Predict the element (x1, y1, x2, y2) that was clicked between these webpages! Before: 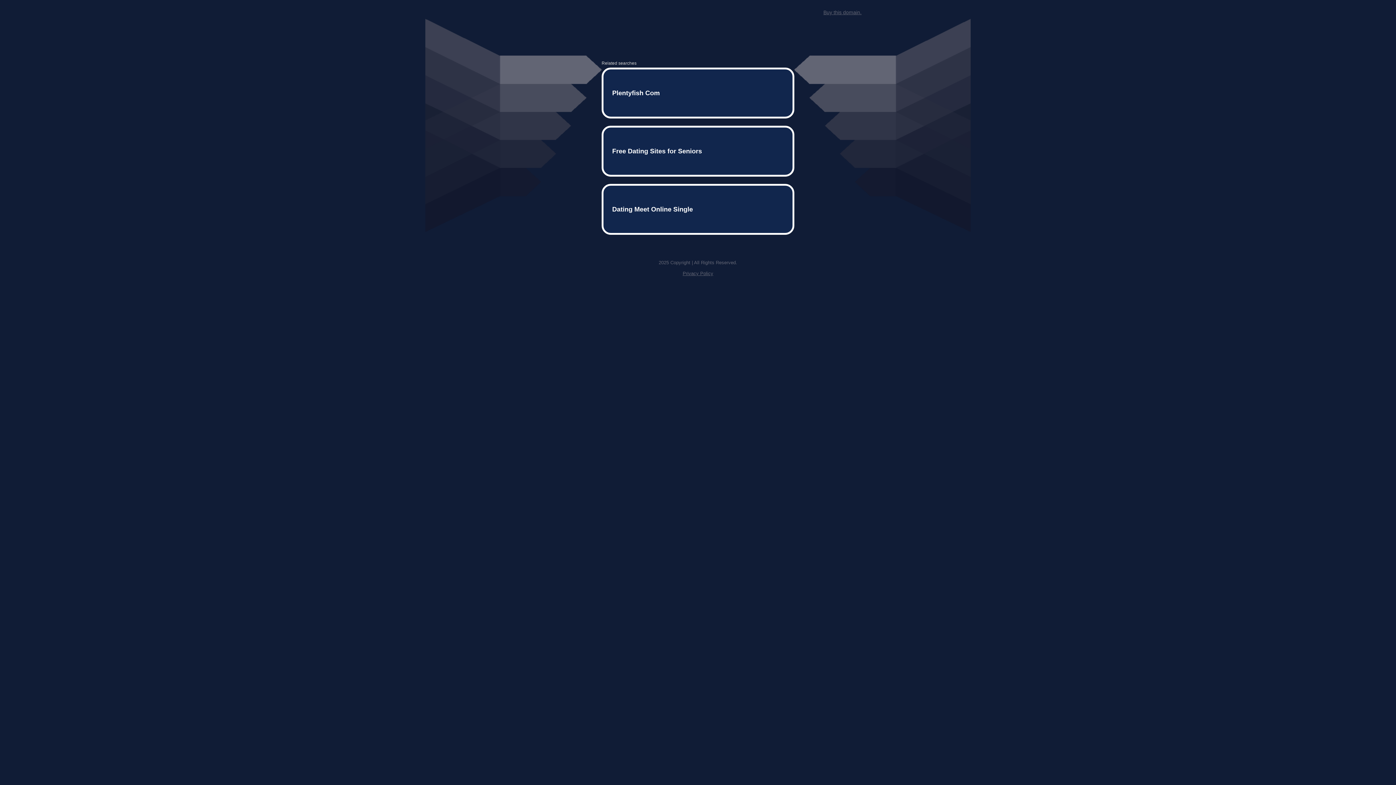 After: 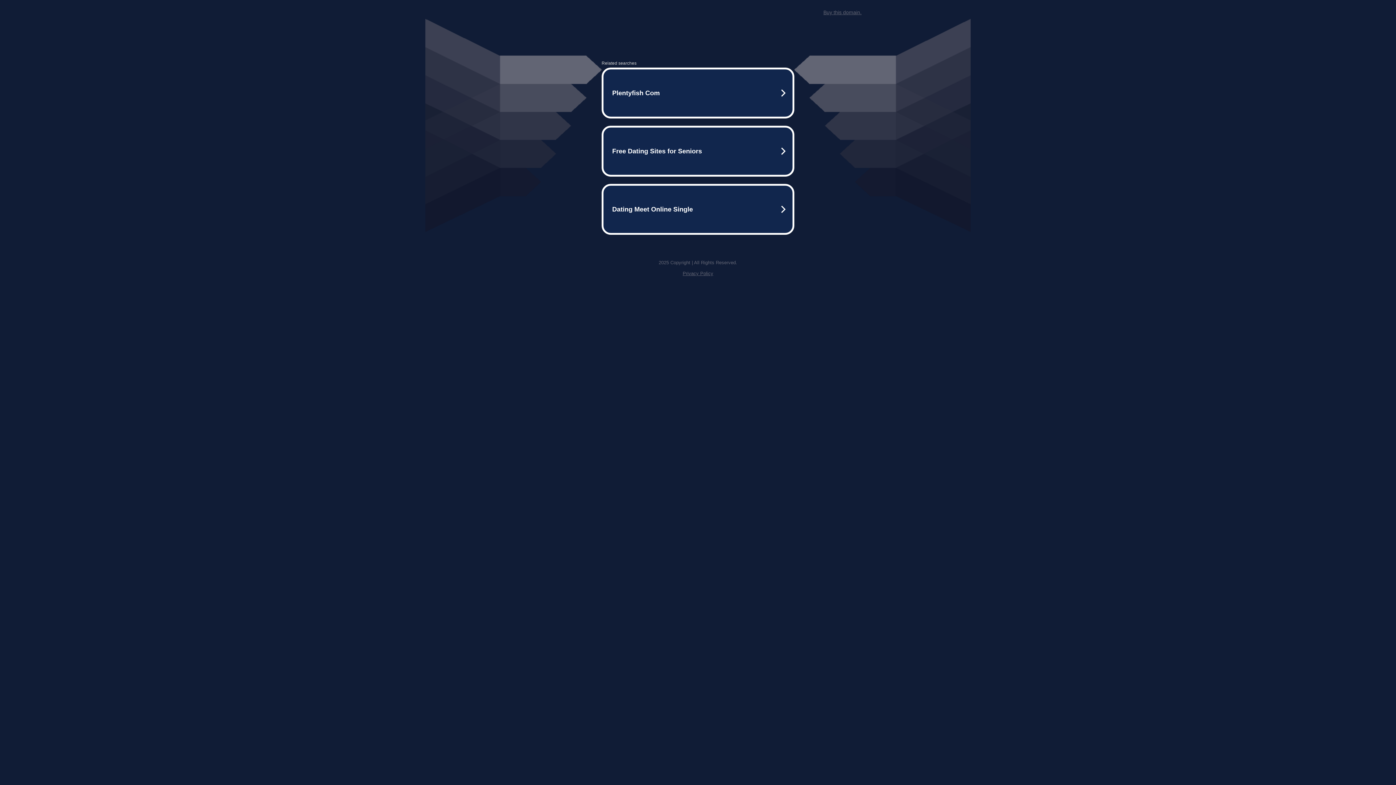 Action: label: Privacy Policy bbox: (682, 259, 713, 264)